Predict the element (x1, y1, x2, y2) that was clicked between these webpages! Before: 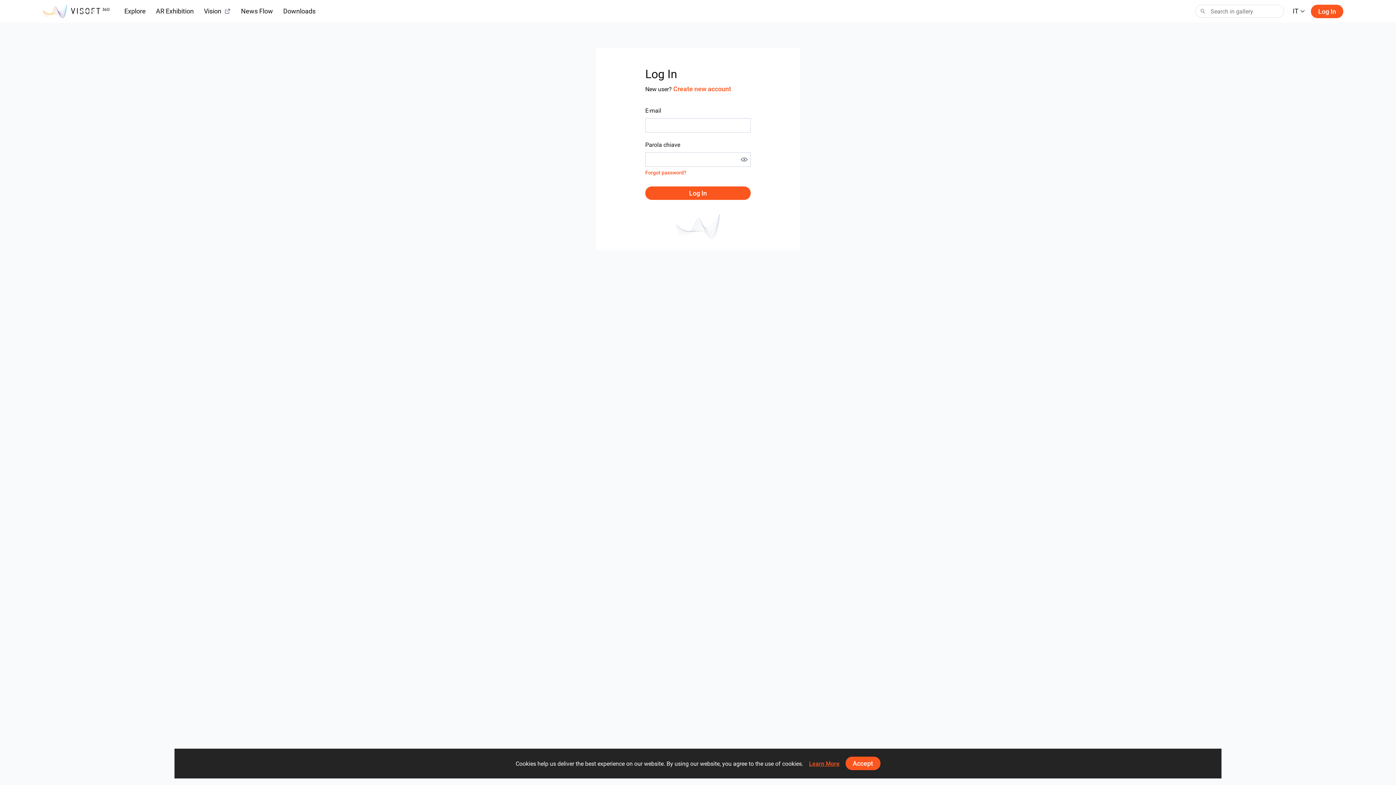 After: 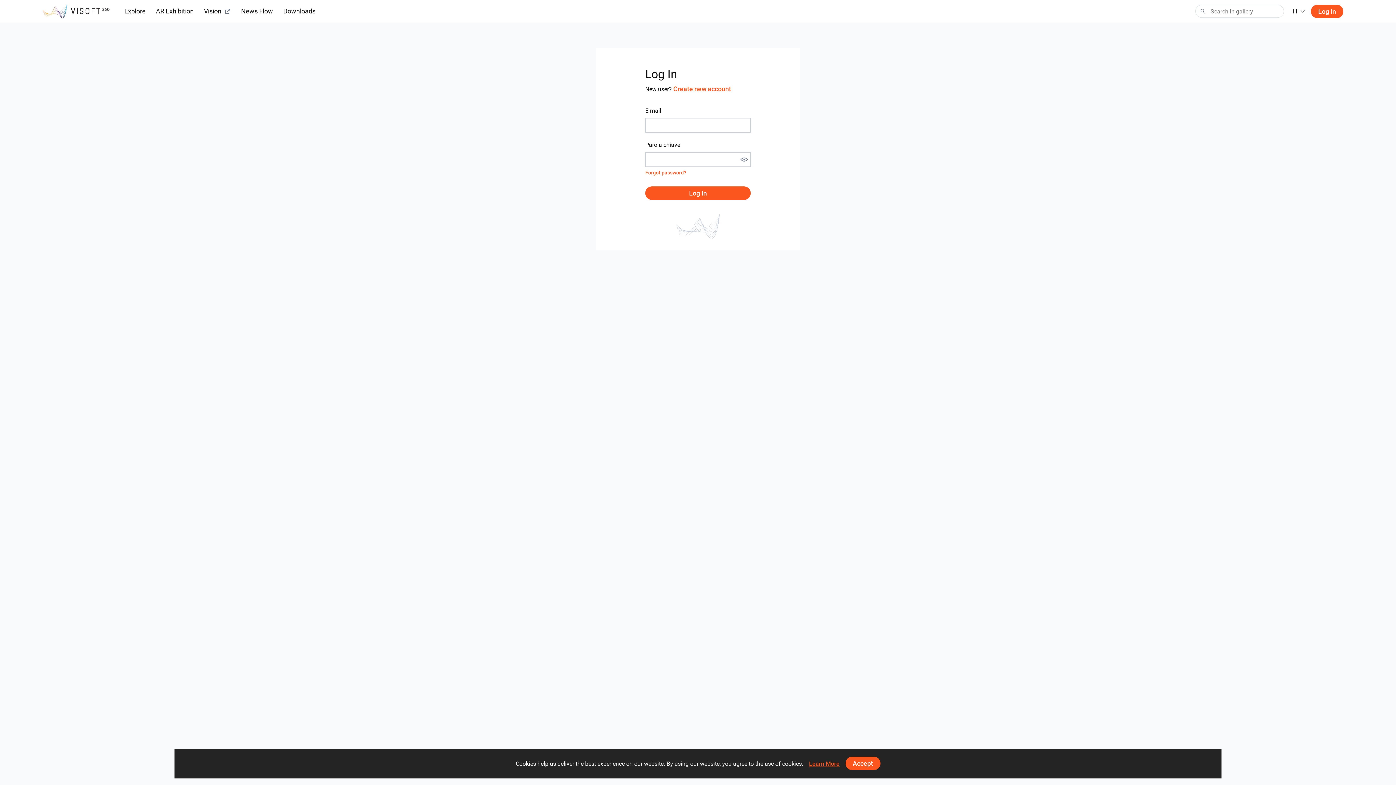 Action: bbox: (283, 6, 315, 16) label: Downloads